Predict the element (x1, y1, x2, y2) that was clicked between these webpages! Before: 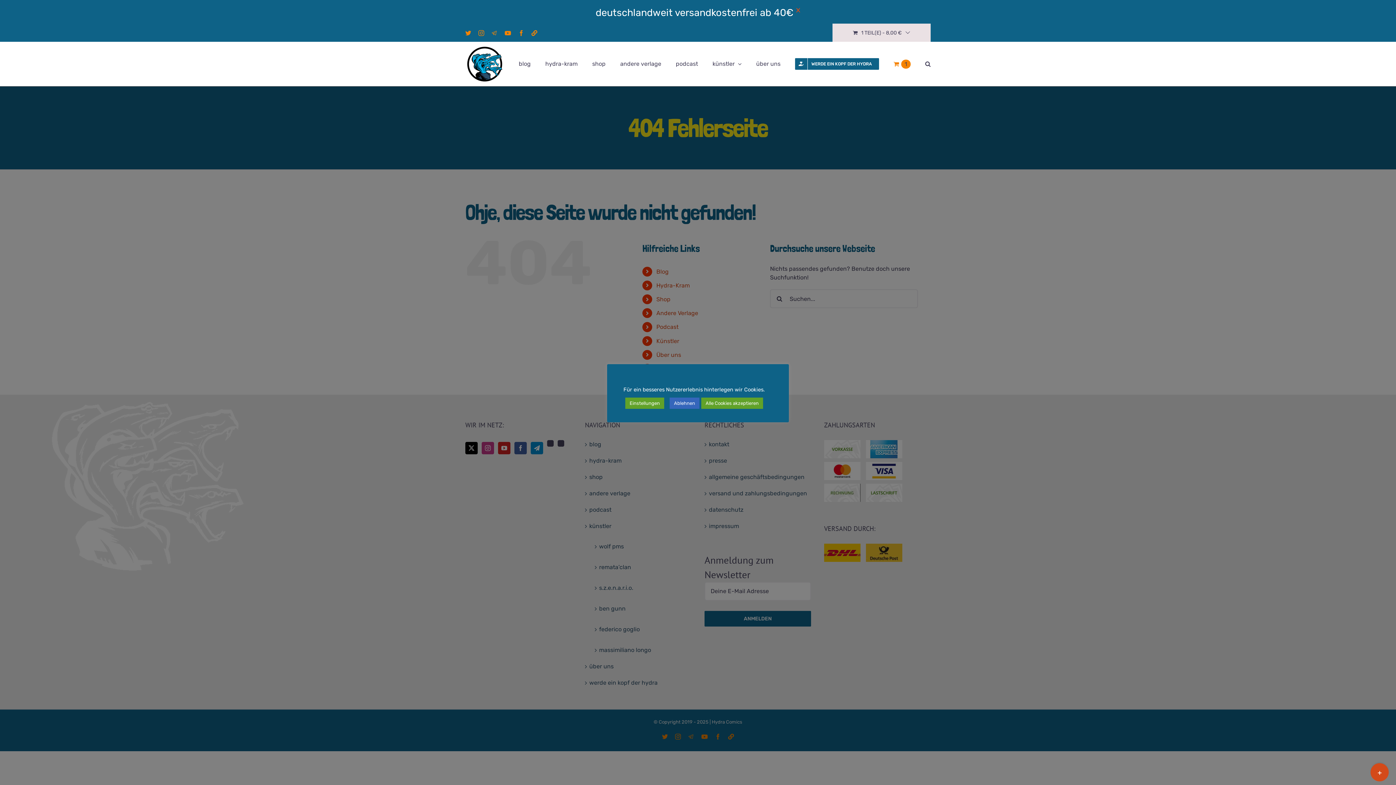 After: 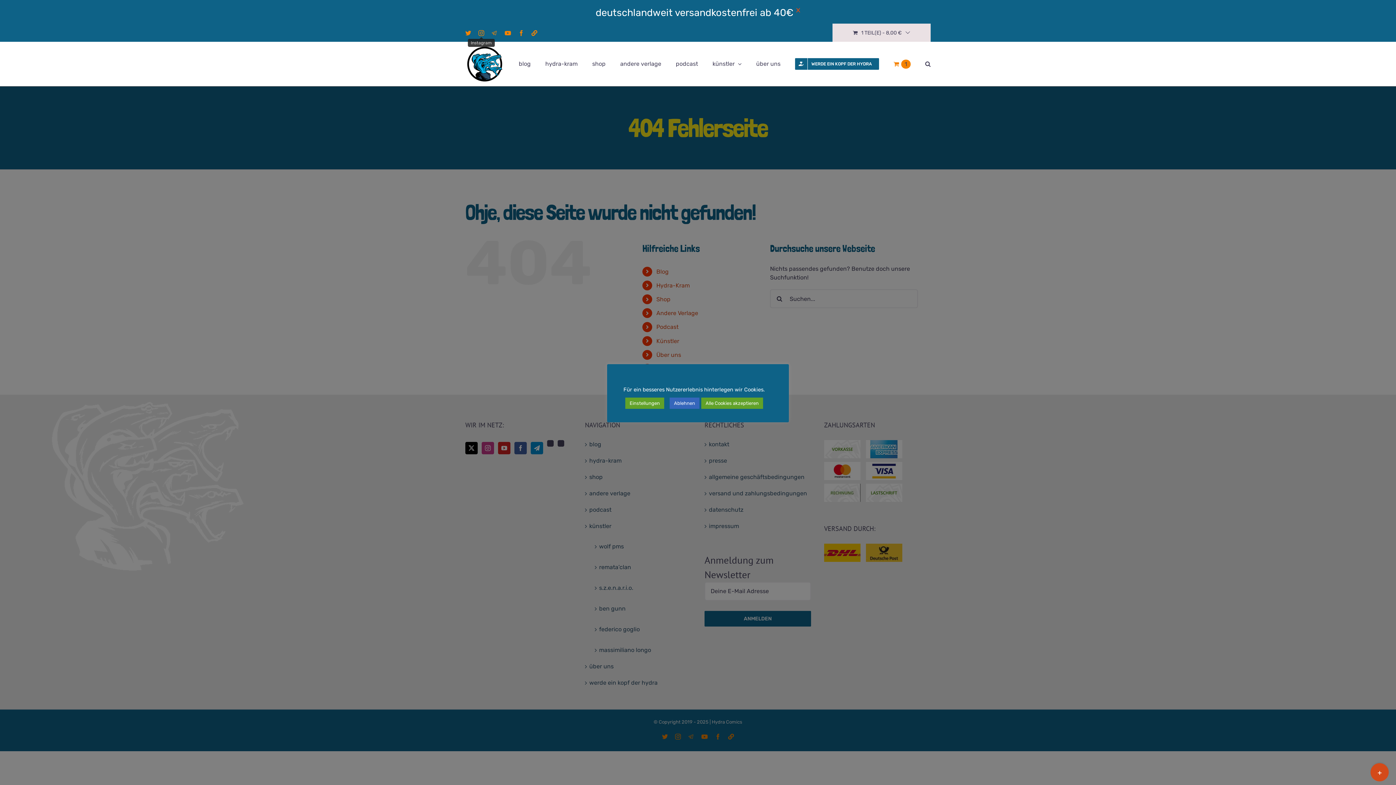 Action: label: Instagram bbox: (478, 30, 484, 35)